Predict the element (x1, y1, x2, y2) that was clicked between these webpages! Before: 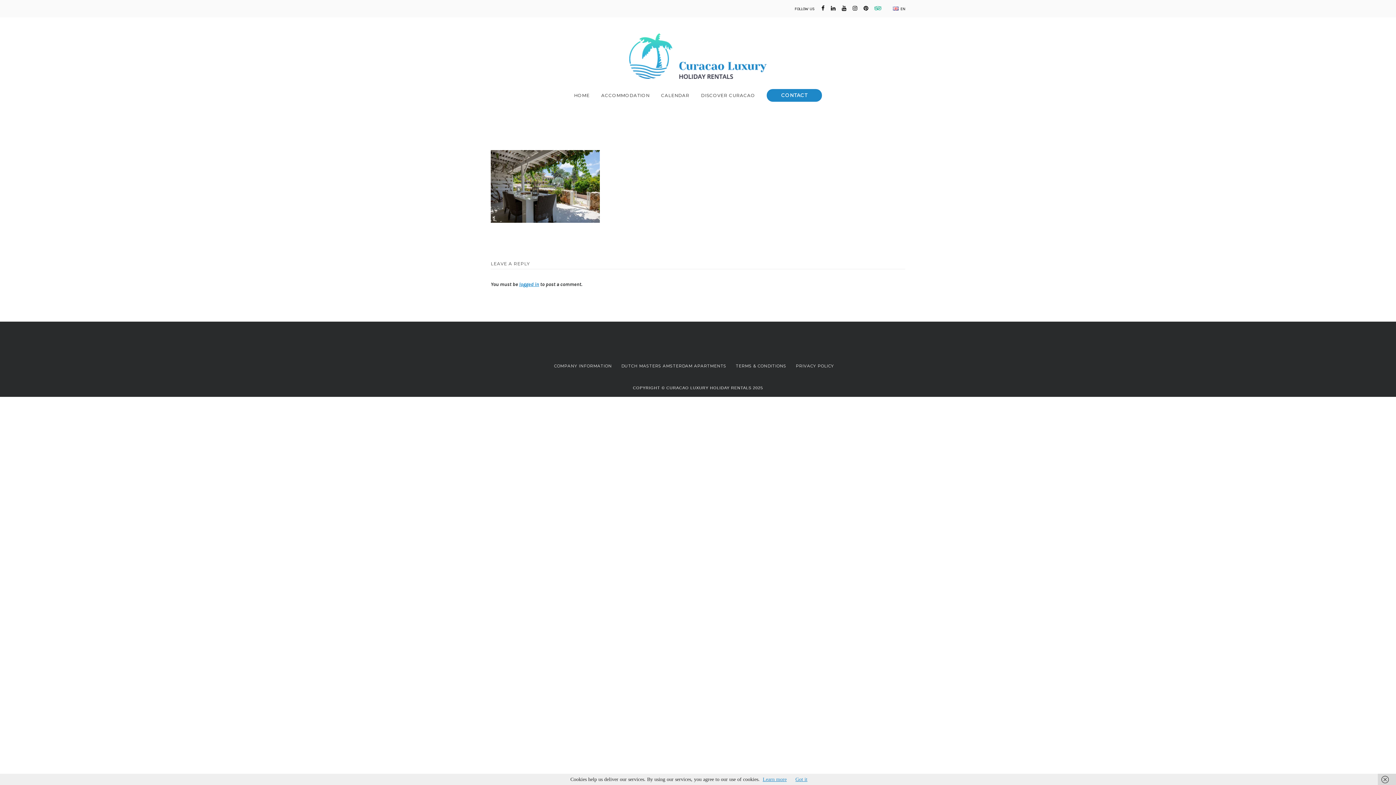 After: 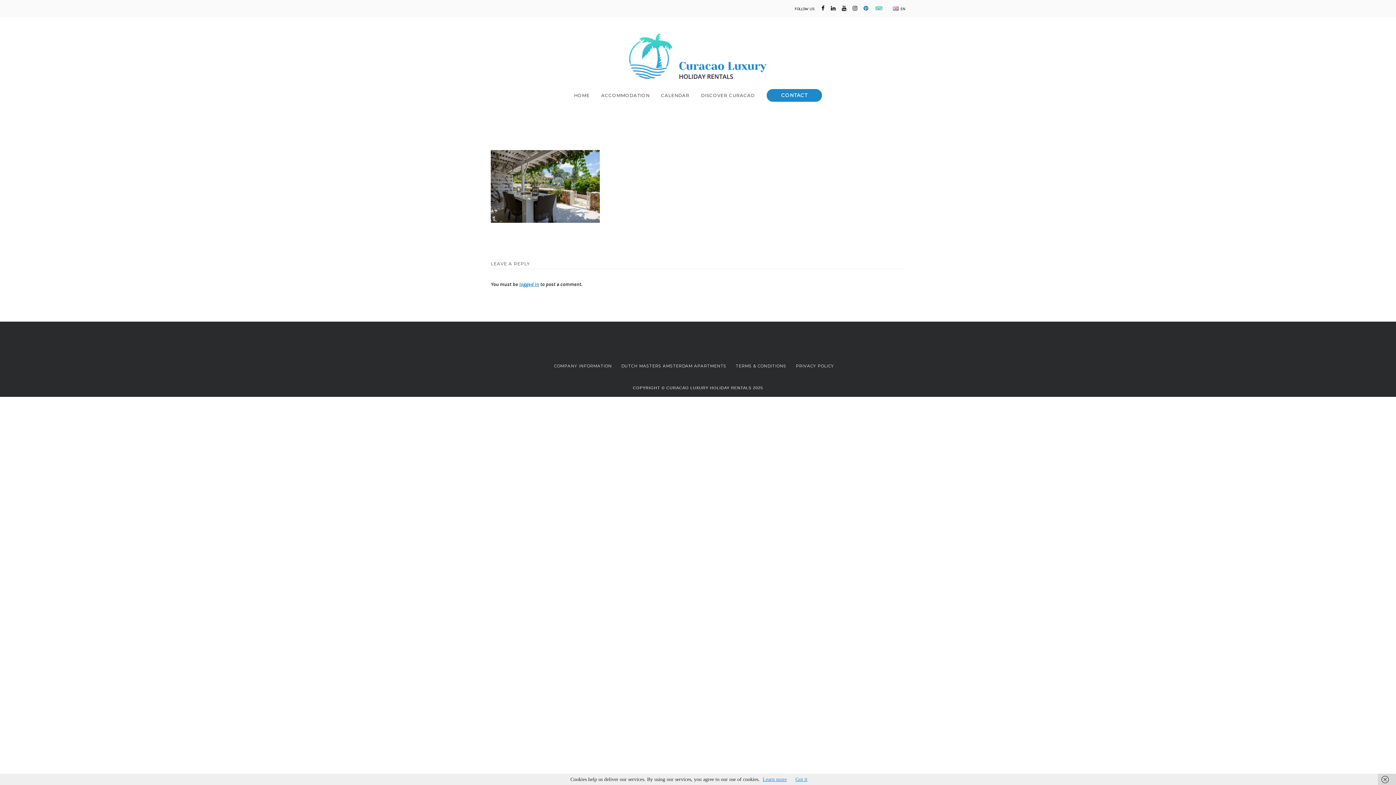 Action: bbox: (861, 2, 871, 14)